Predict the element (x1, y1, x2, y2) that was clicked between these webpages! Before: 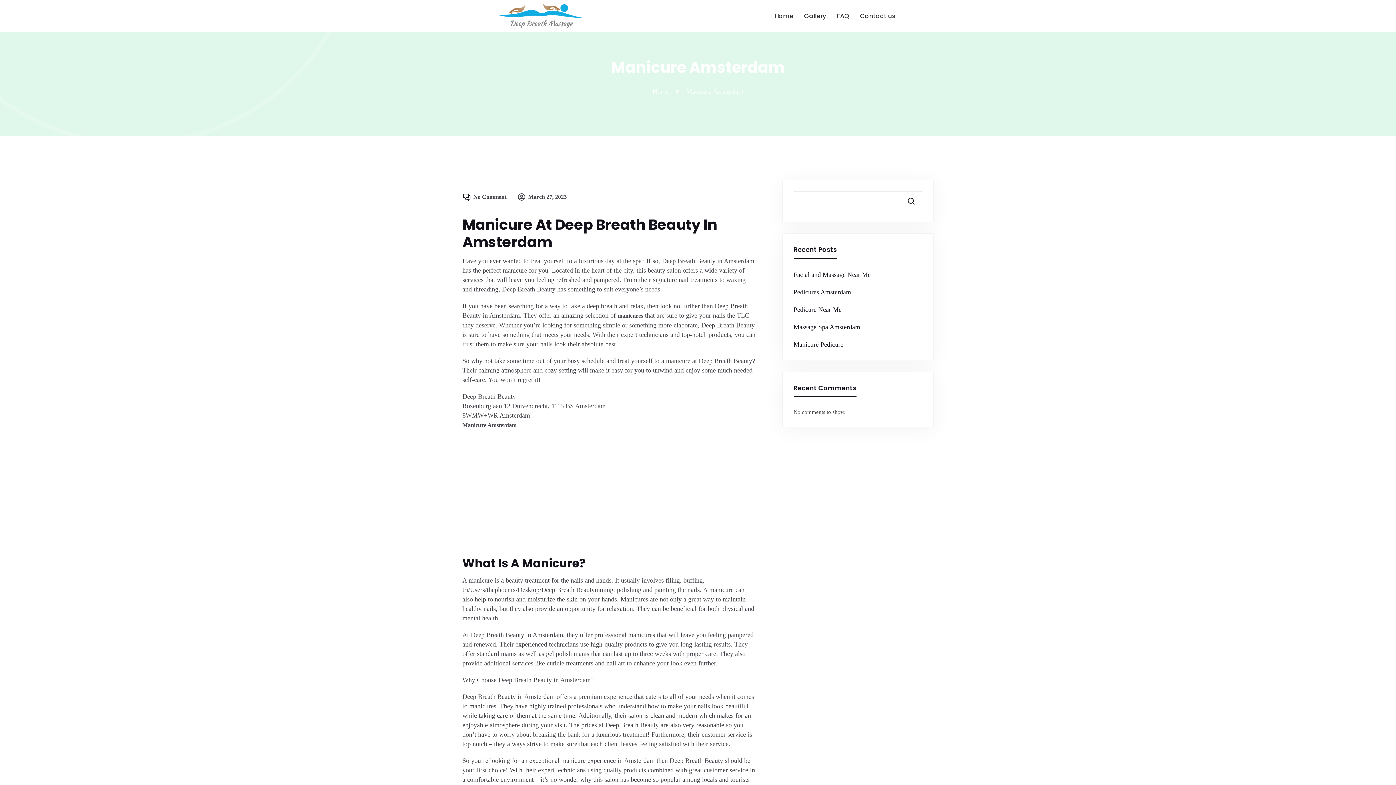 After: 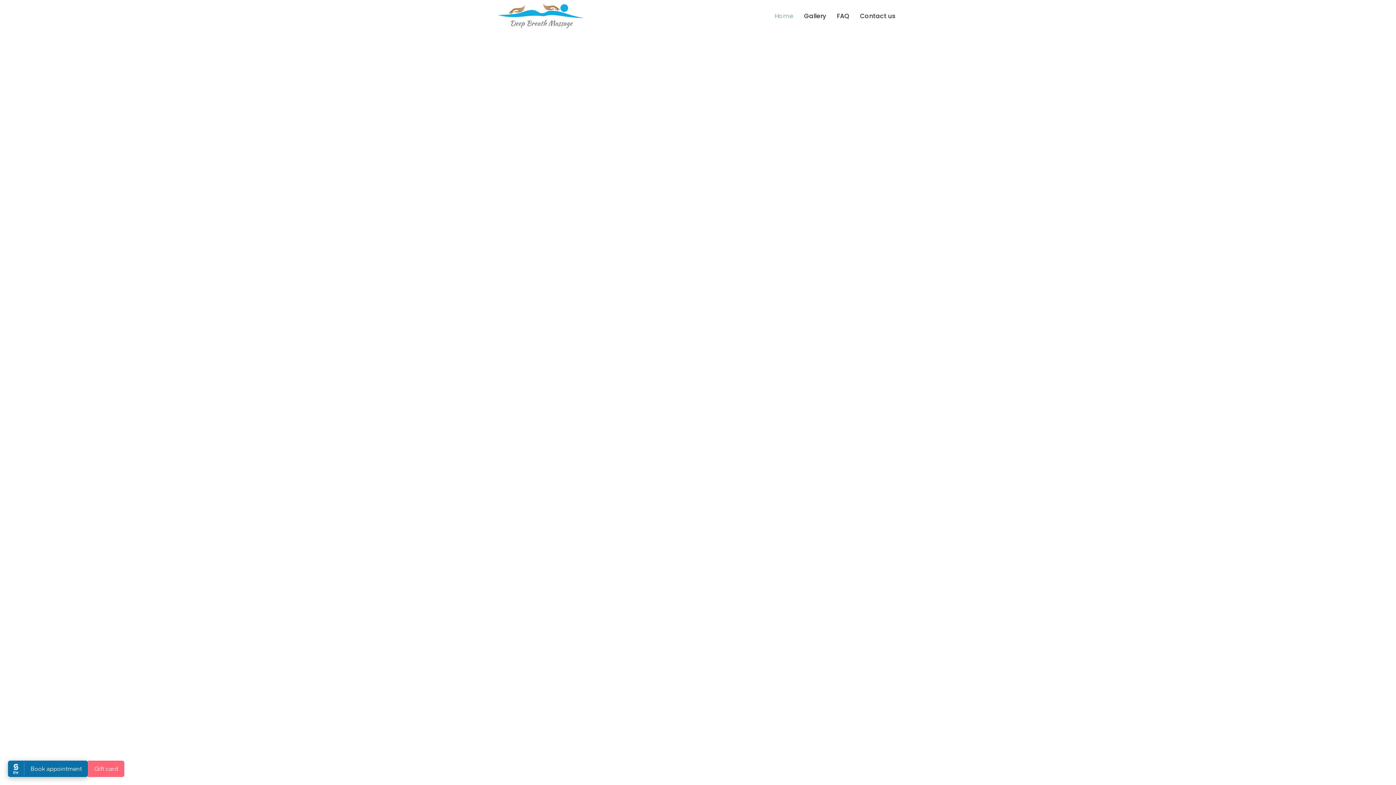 Action: label: Home bbox: (770, 3, 798, 28)